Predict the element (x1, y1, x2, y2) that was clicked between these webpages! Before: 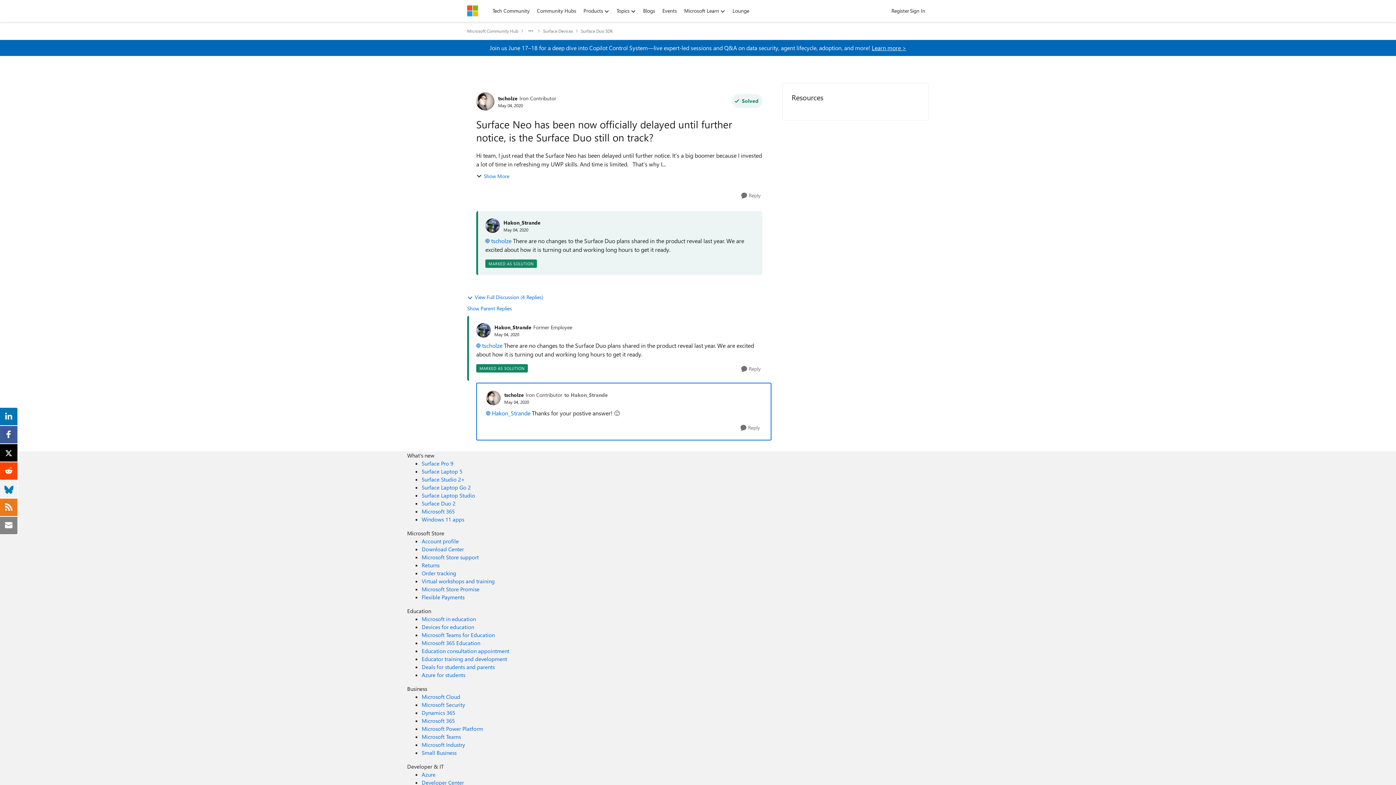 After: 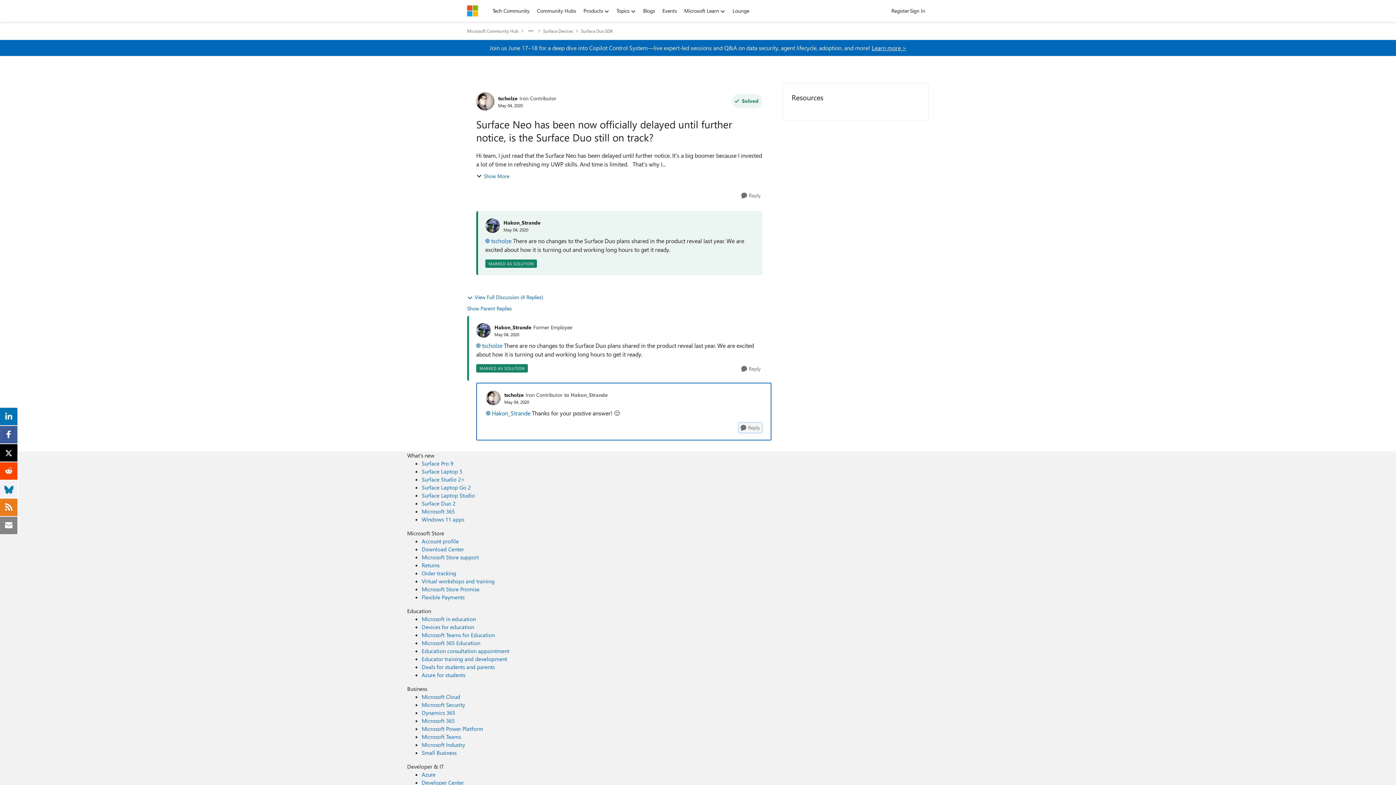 Action: label: Reply bbox: (739, 423, 761, 432)